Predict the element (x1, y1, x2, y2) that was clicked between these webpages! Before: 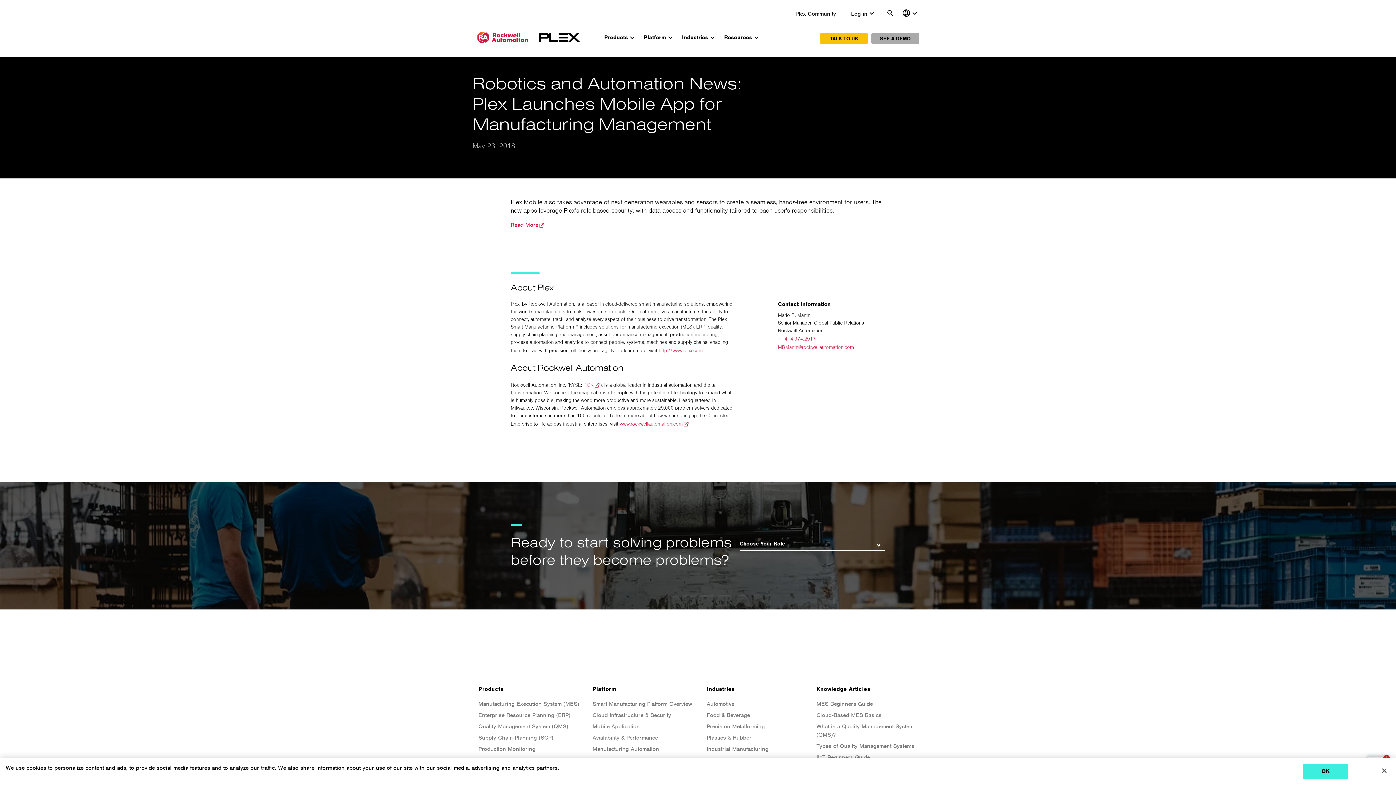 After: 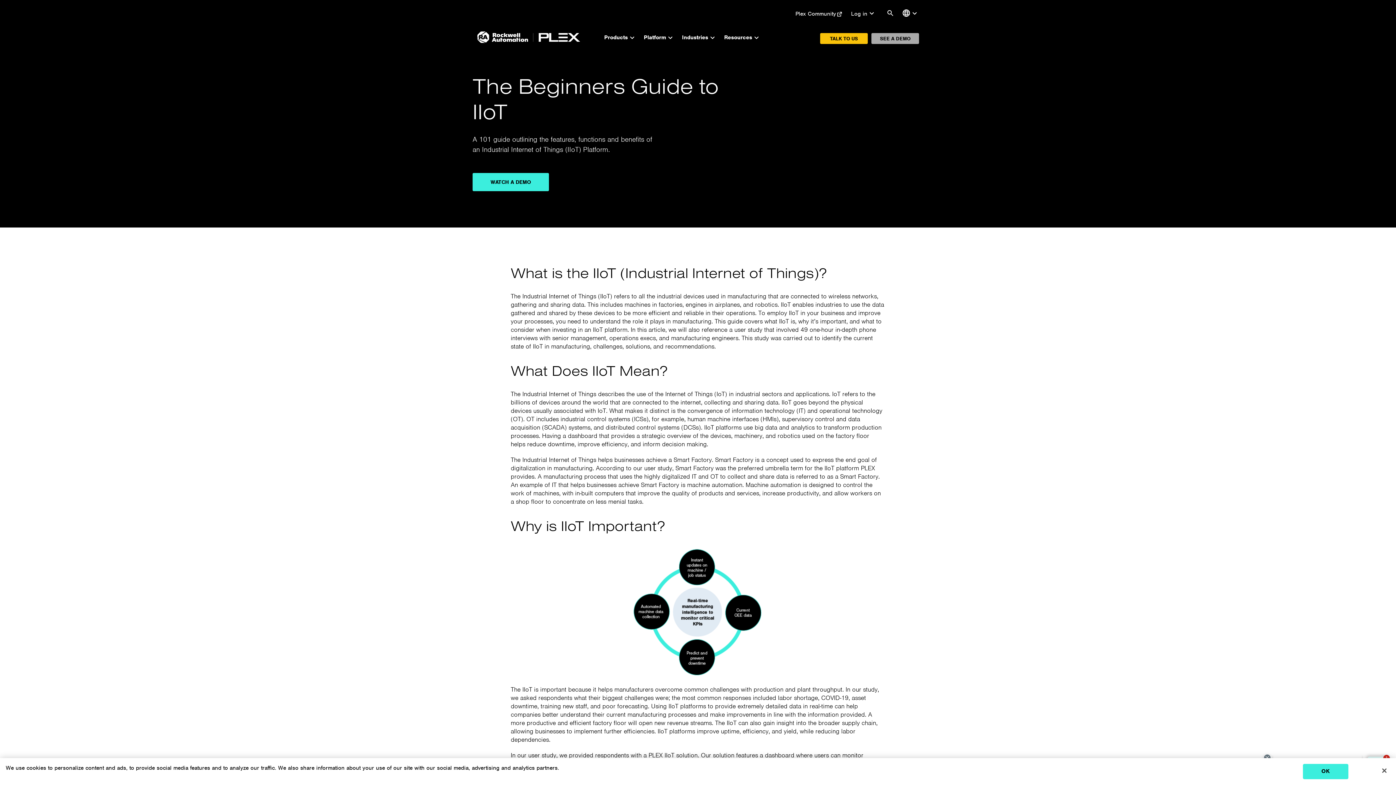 Action: bbox: (816, 754, 870, 761) label: IIoT Beginners Guide